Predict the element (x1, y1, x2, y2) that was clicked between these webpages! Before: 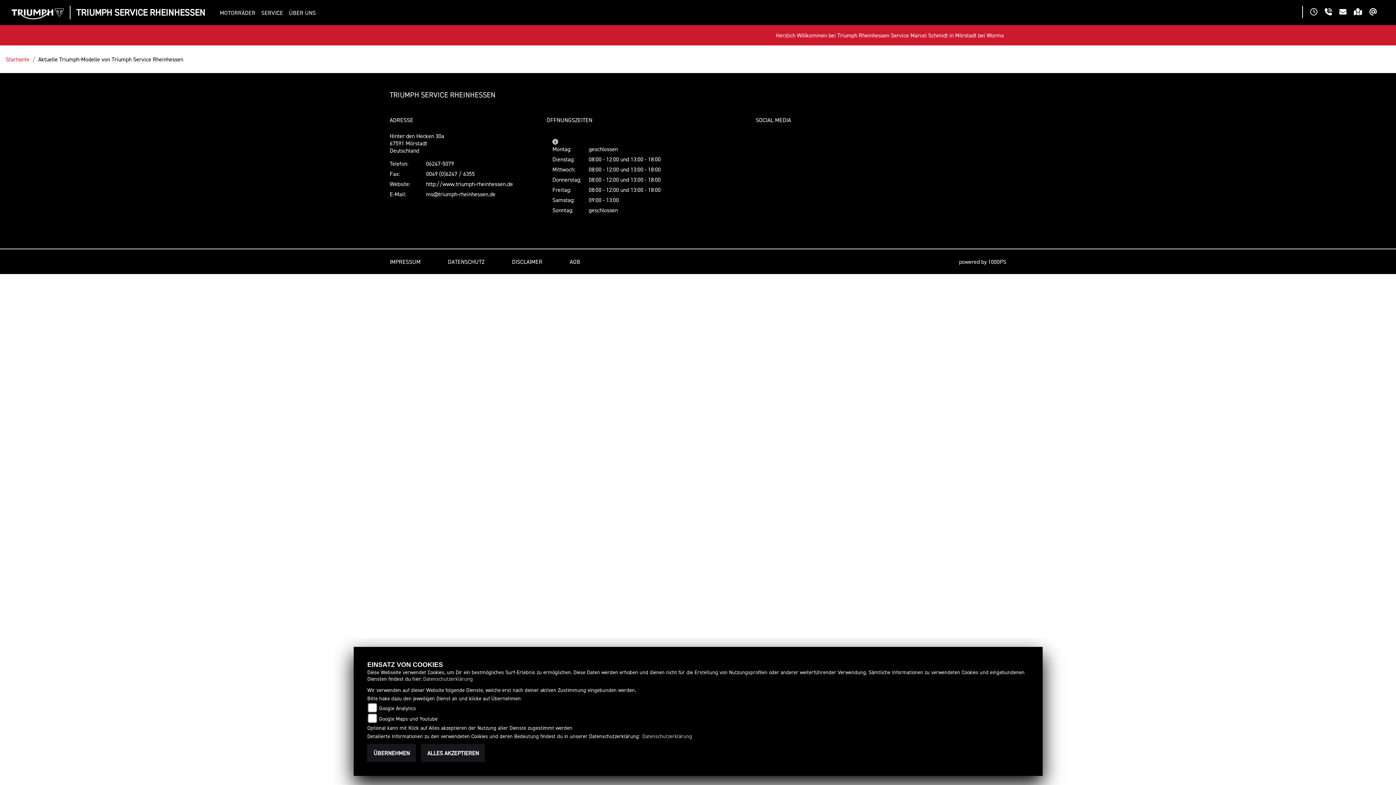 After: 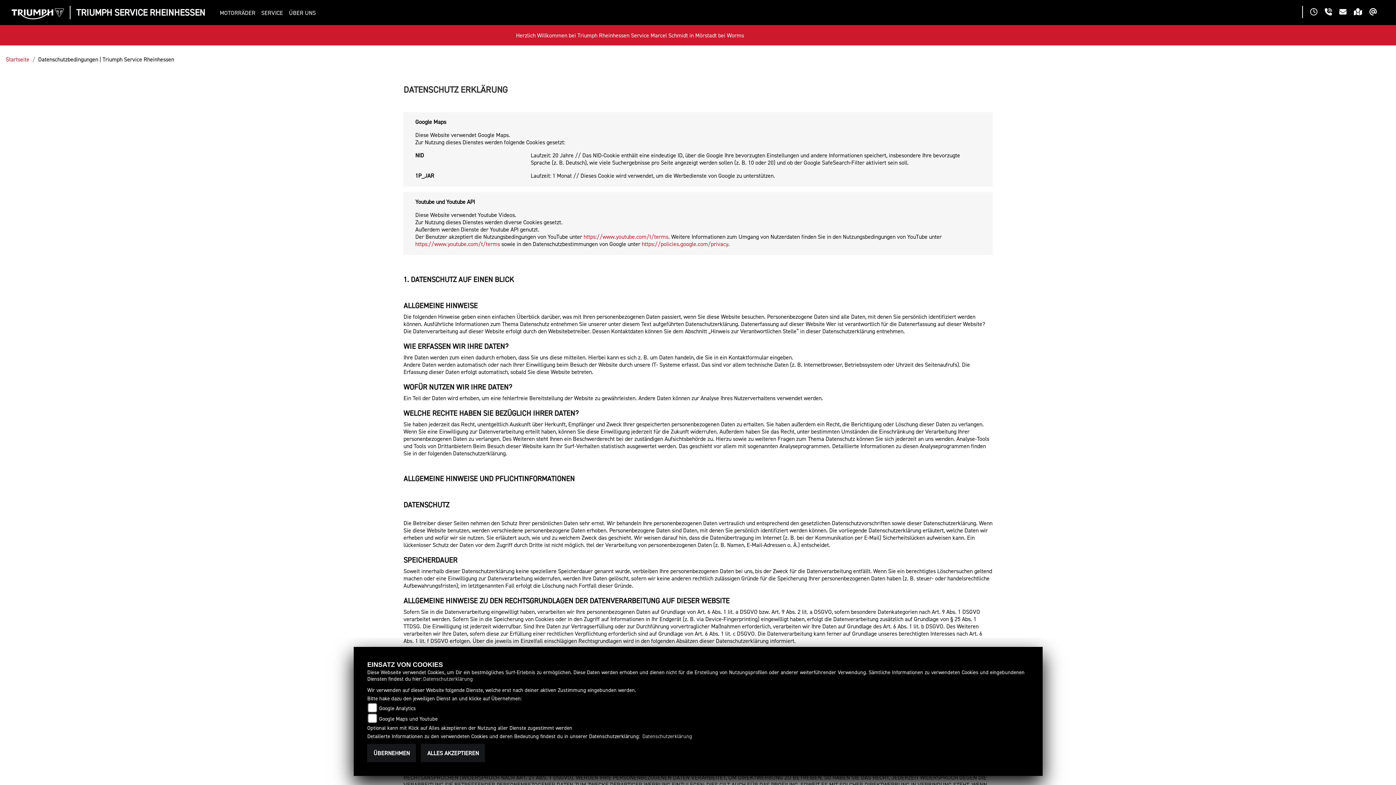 Action: bbox: (448, 258, 484, 265) label: DATENSCHUTZ